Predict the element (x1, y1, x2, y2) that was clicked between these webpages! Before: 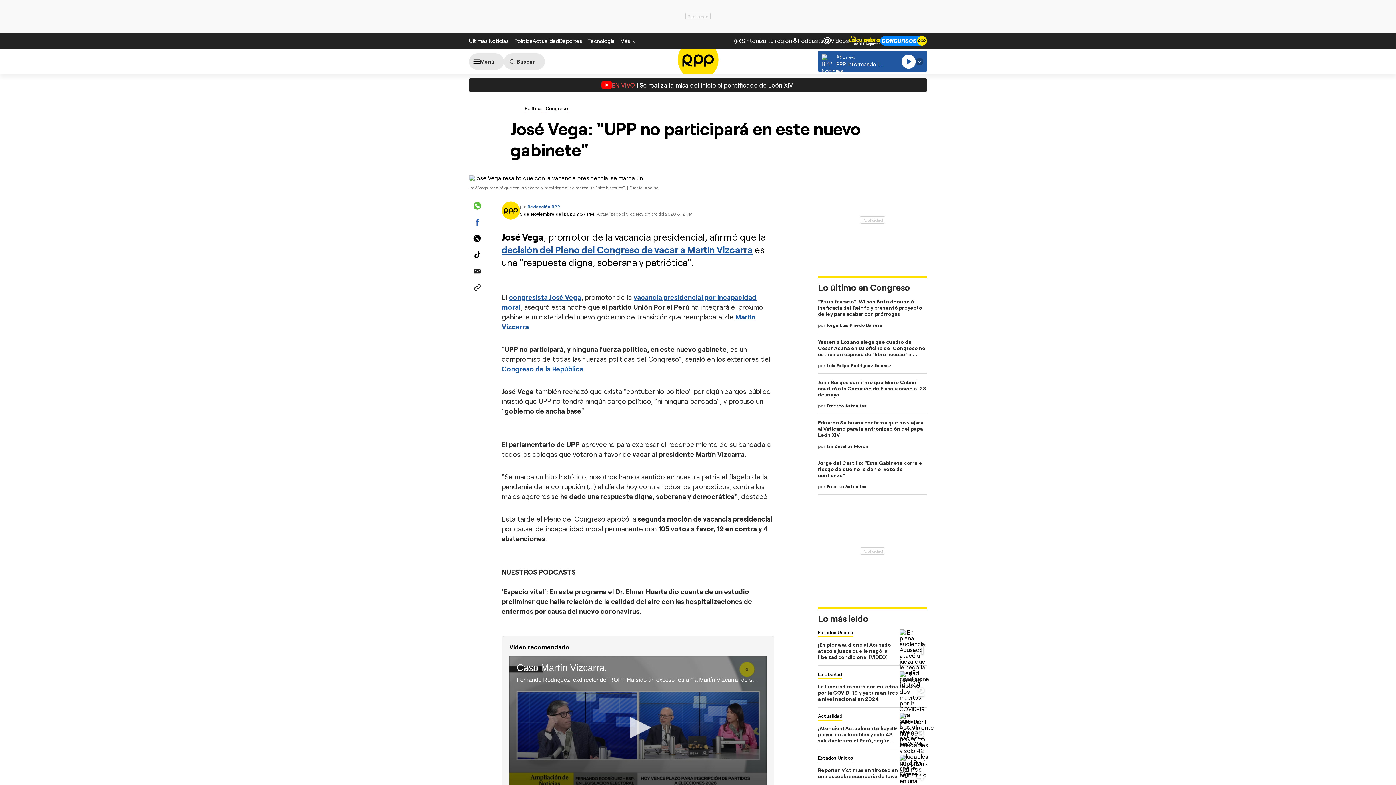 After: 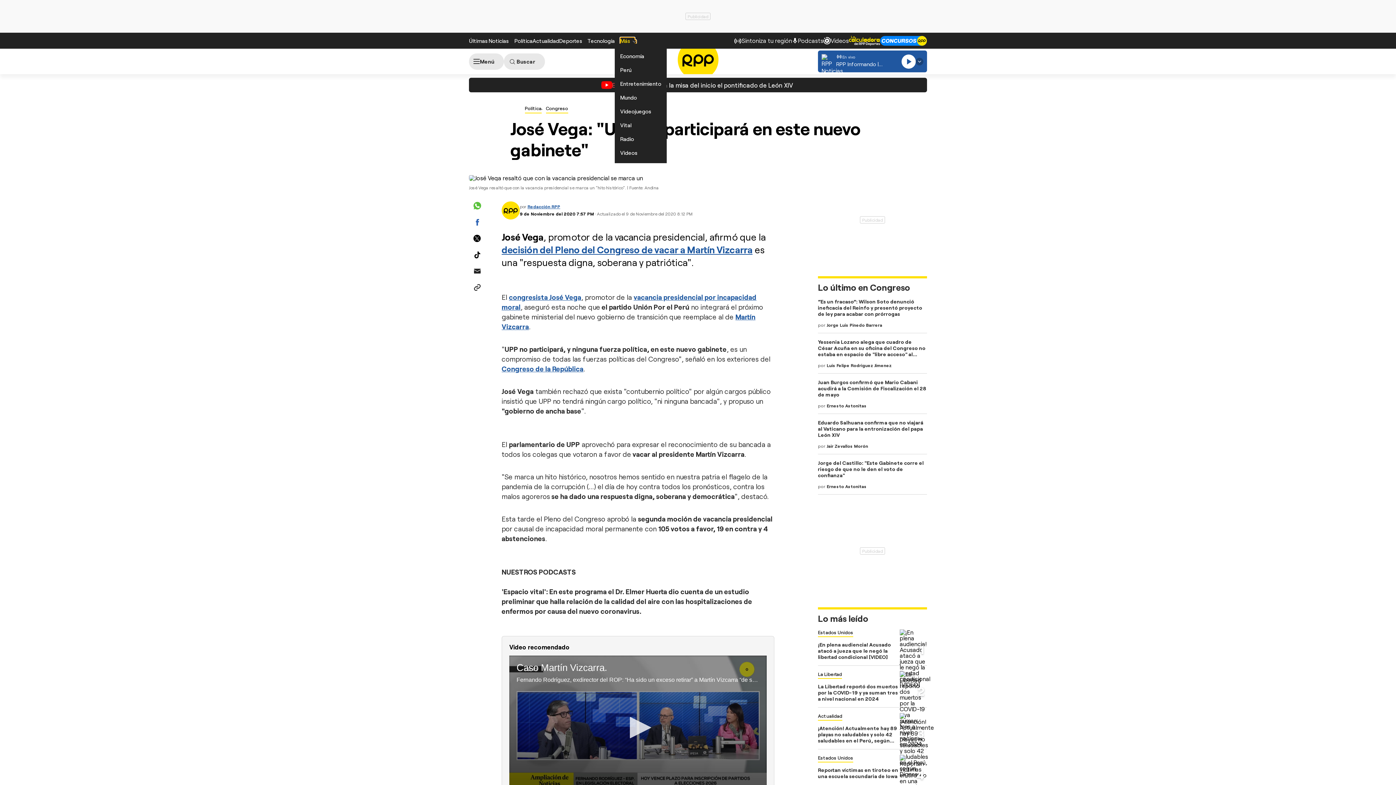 Action: bbox: (620, 37, 634, 44) label: Más 